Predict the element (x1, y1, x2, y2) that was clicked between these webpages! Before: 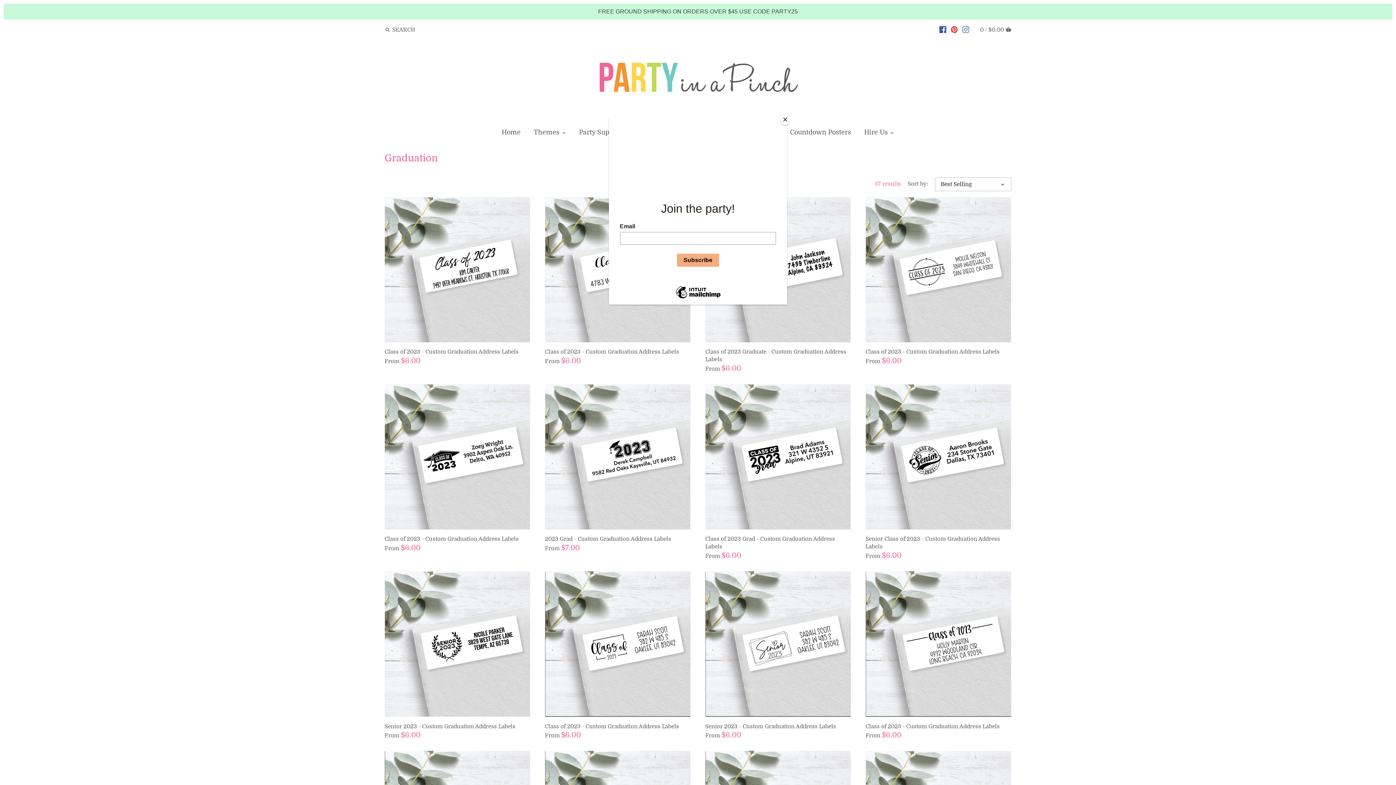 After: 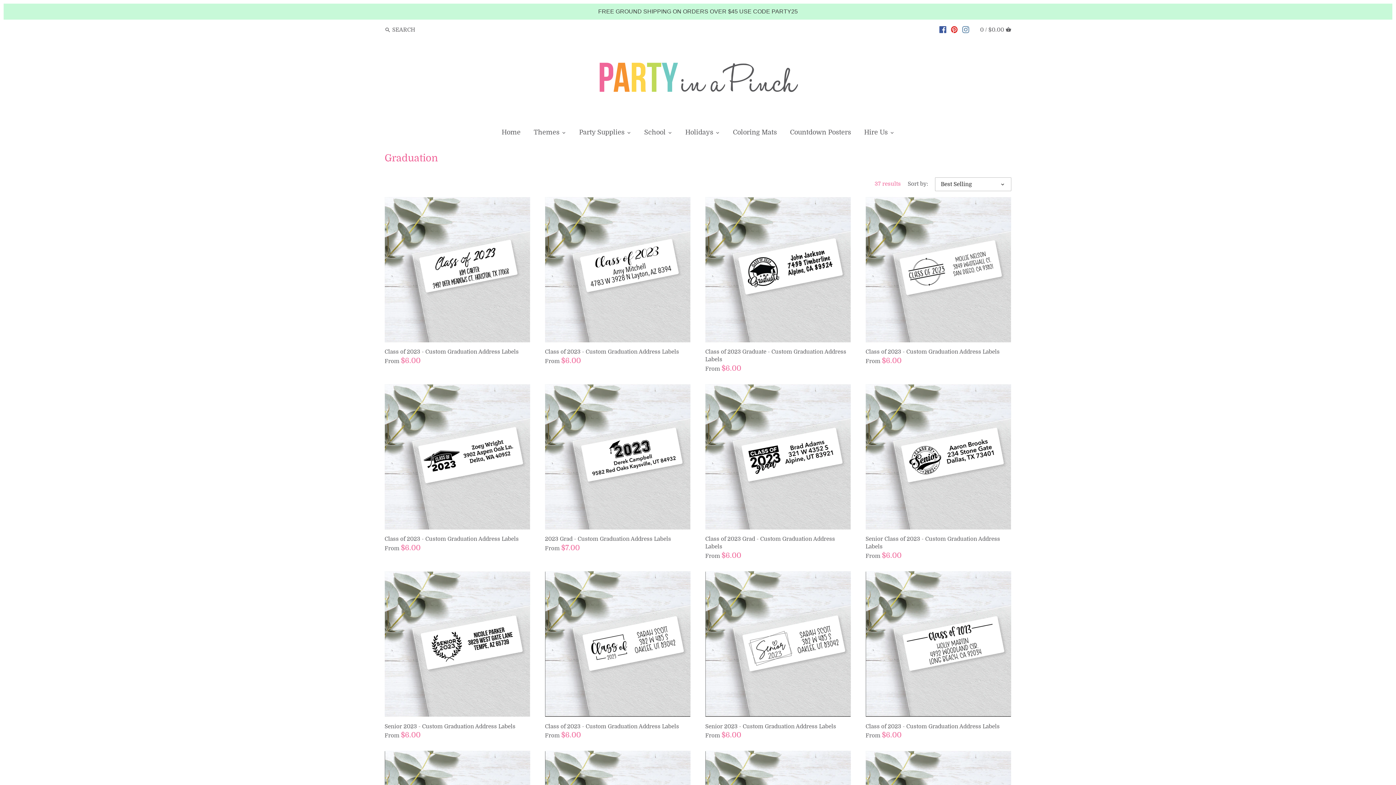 Action: label: Close bbox: (780, 114, 790, 125)